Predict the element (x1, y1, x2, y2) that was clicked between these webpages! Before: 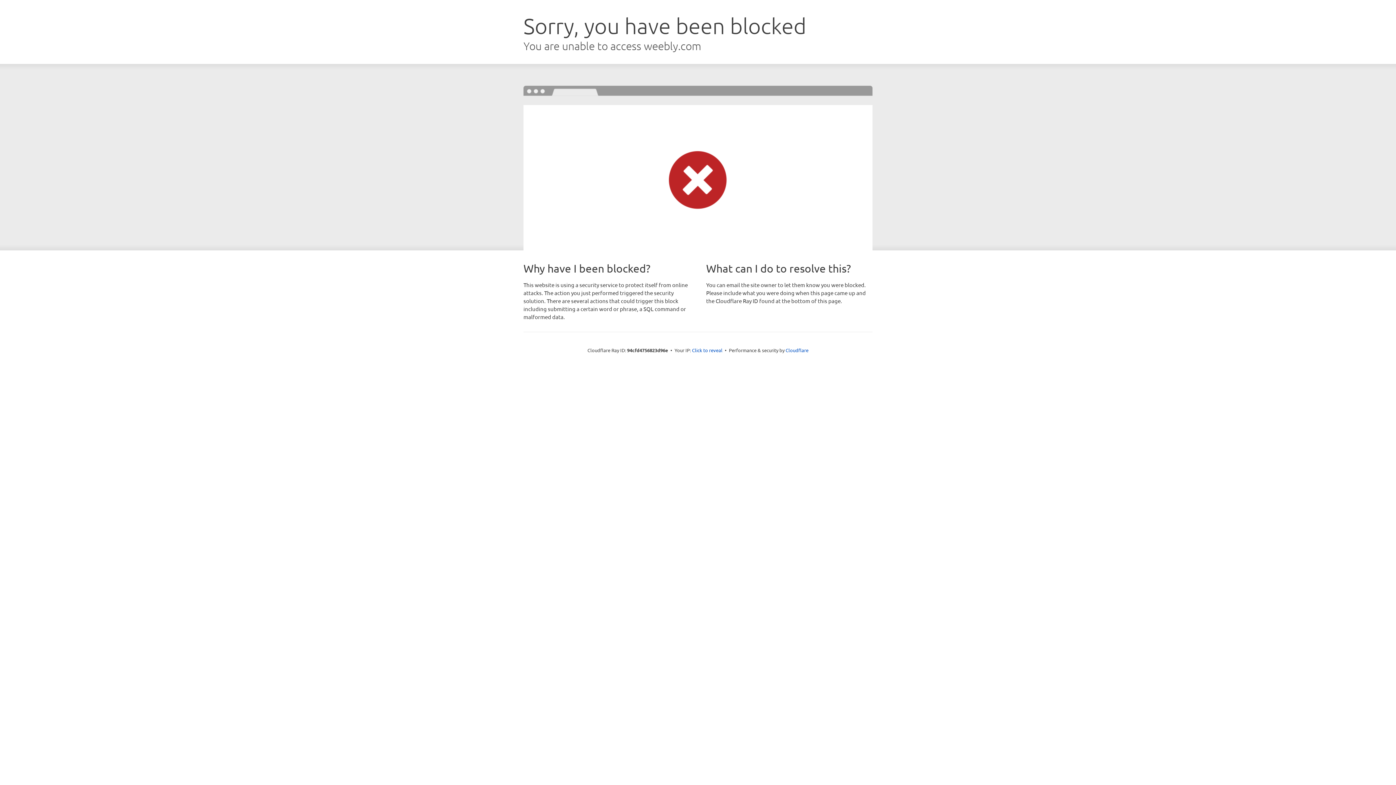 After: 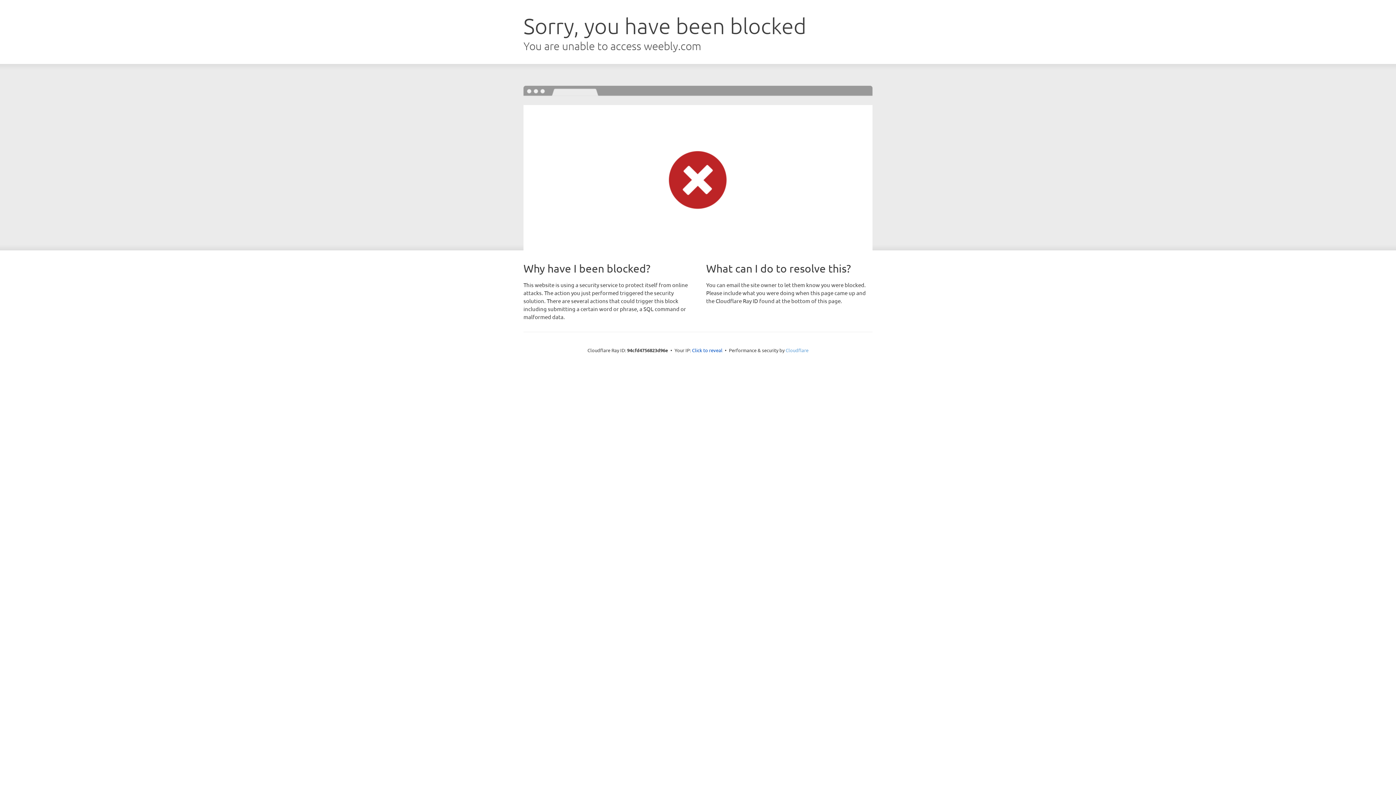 Action: label: Cloudflare bbox: (785, 347, 808, 353)